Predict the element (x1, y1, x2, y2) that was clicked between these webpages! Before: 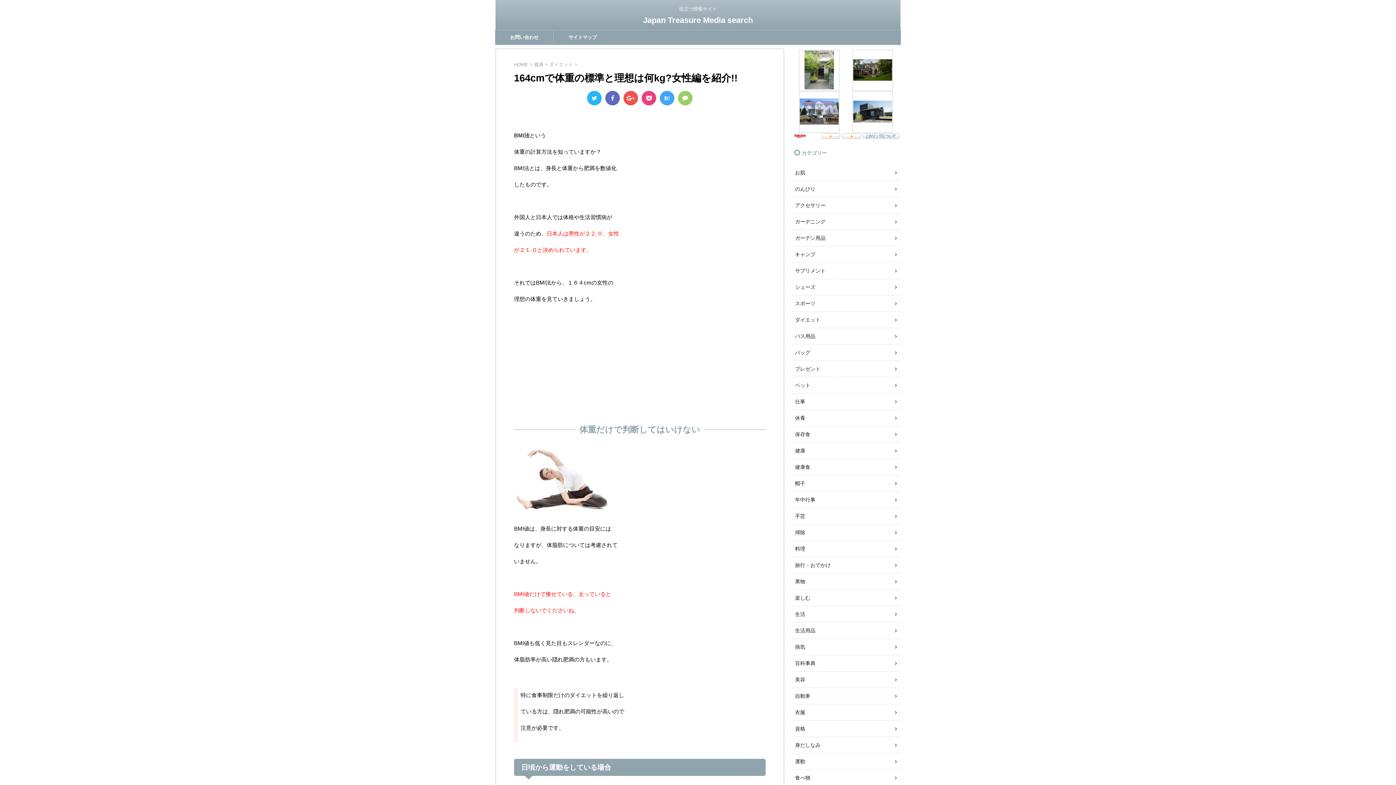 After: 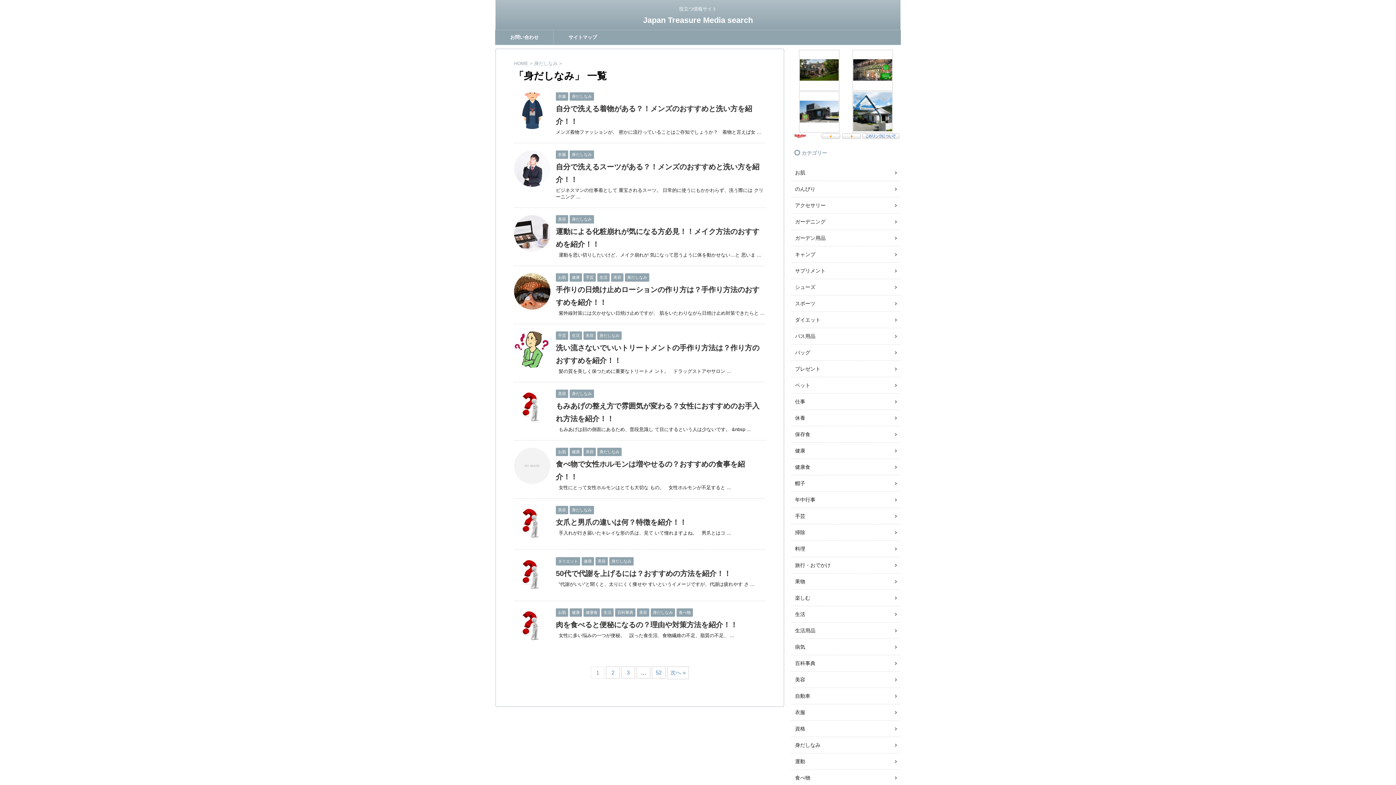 Action: label: 身だしなみ bbox: (795, 742, 820, 748)